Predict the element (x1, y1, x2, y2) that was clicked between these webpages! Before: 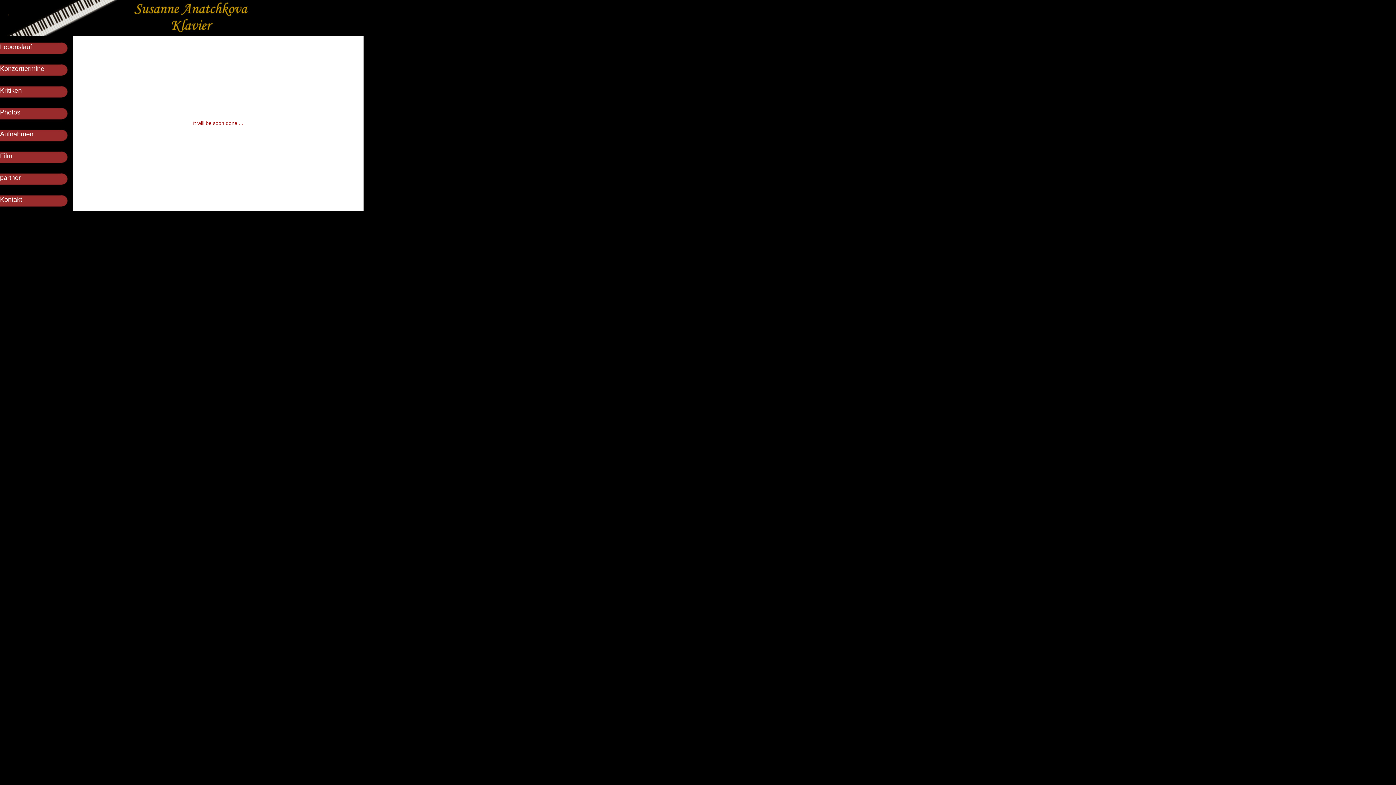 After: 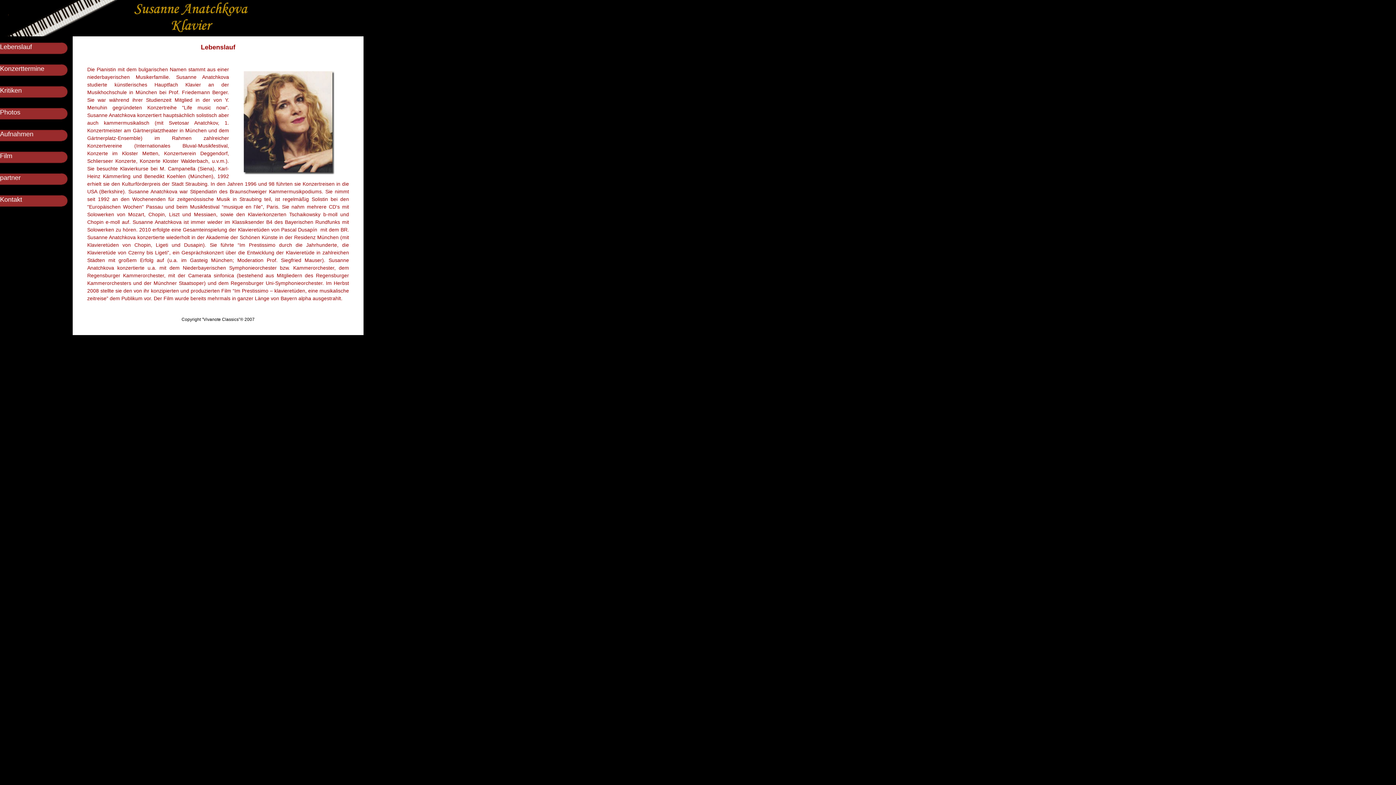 Action: label: Lebenslauf bbox: (0, 43, 32, 50)